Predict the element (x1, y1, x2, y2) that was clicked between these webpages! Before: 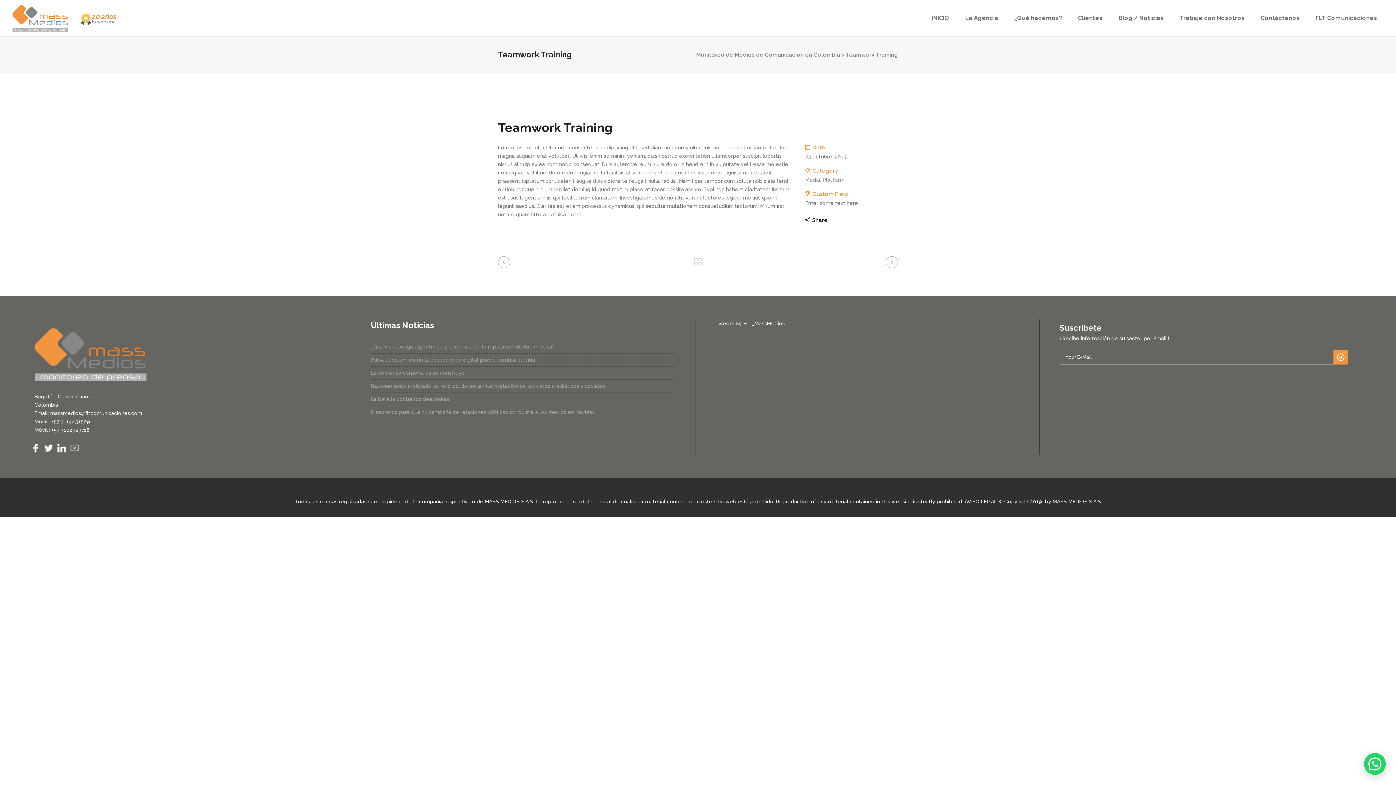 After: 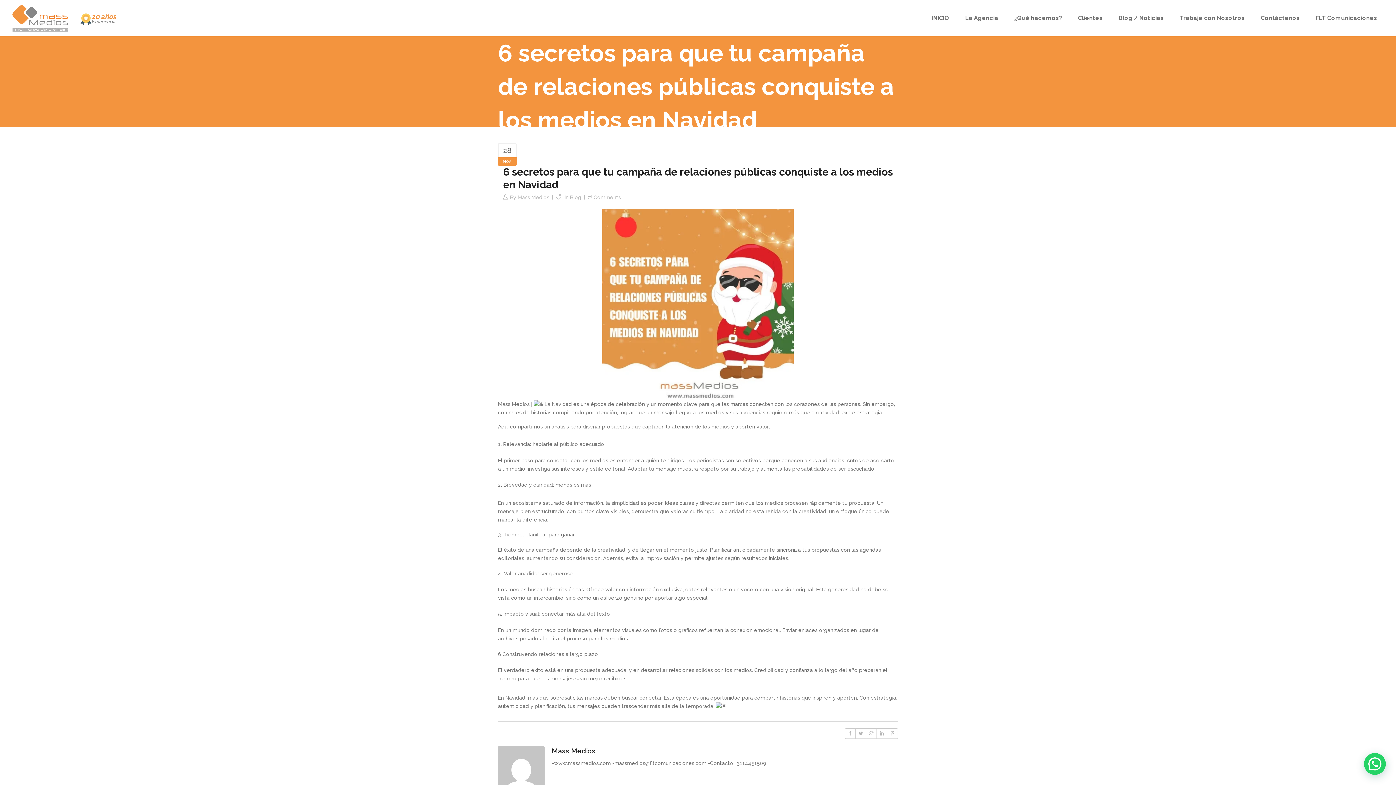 Action: bbox: (370, 406, 675, 418) label: 6 secretos para que tu campaña de relaciones públicas conquiste a los medios en Navidad